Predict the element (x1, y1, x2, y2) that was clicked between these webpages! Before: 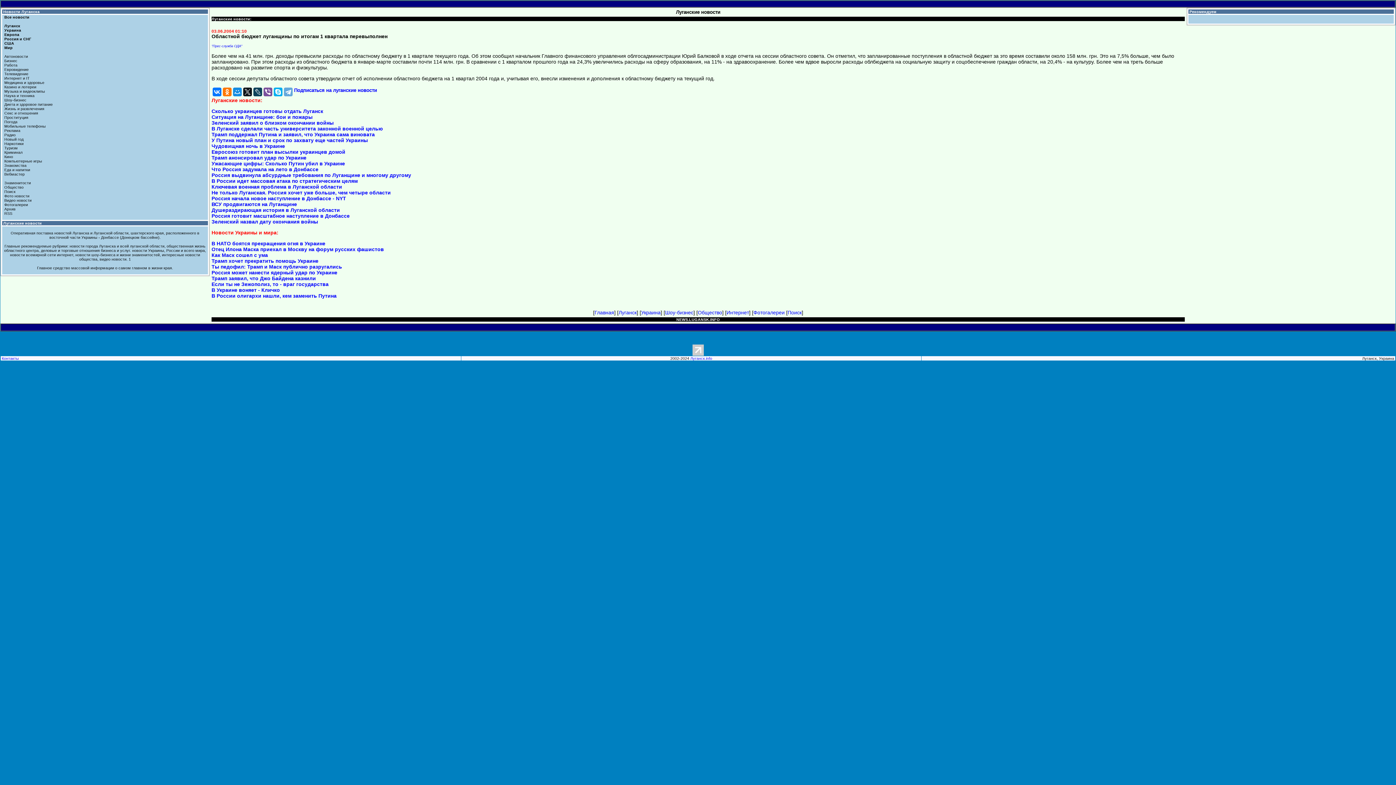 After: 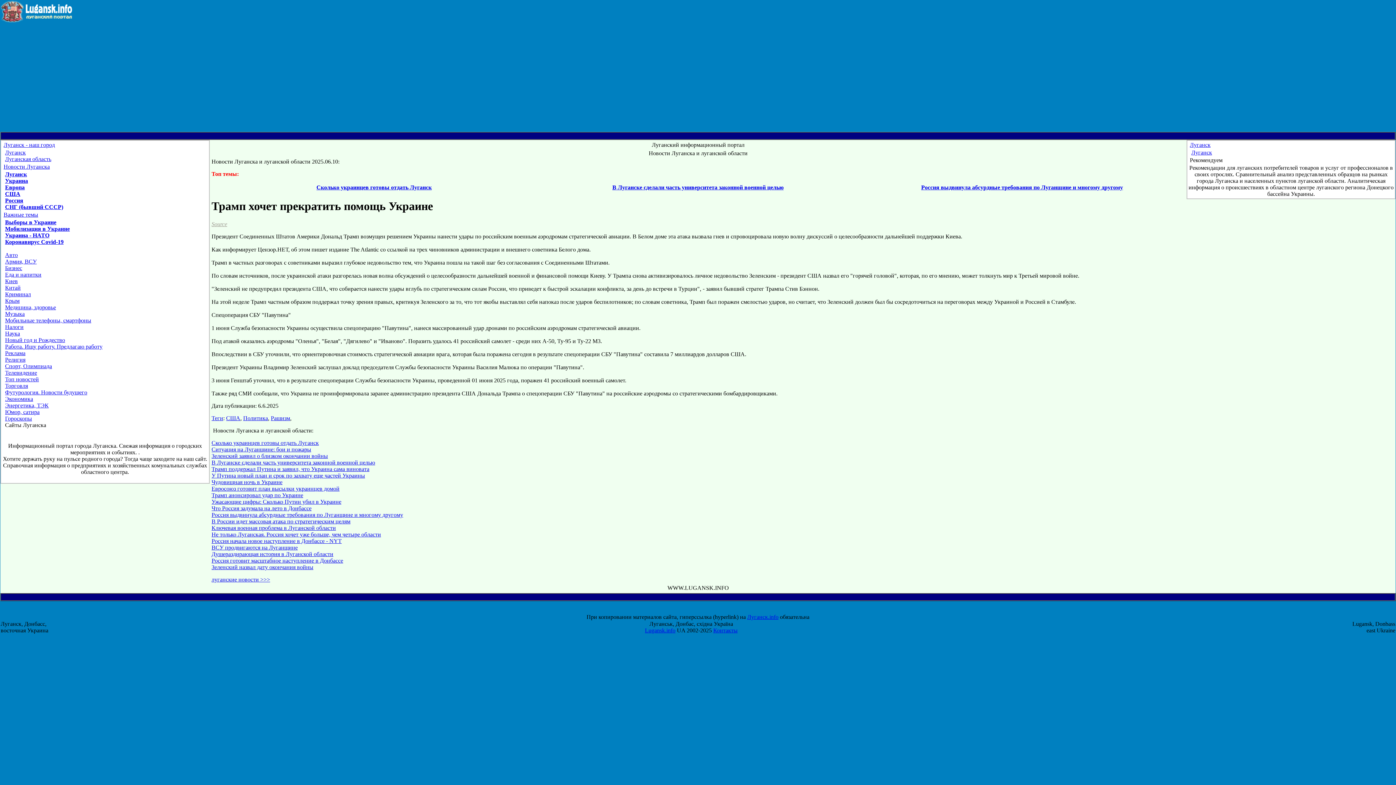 Action: label: Трамп хочет прекратить помощь Украине bbox: (211, 258, 318, 264)